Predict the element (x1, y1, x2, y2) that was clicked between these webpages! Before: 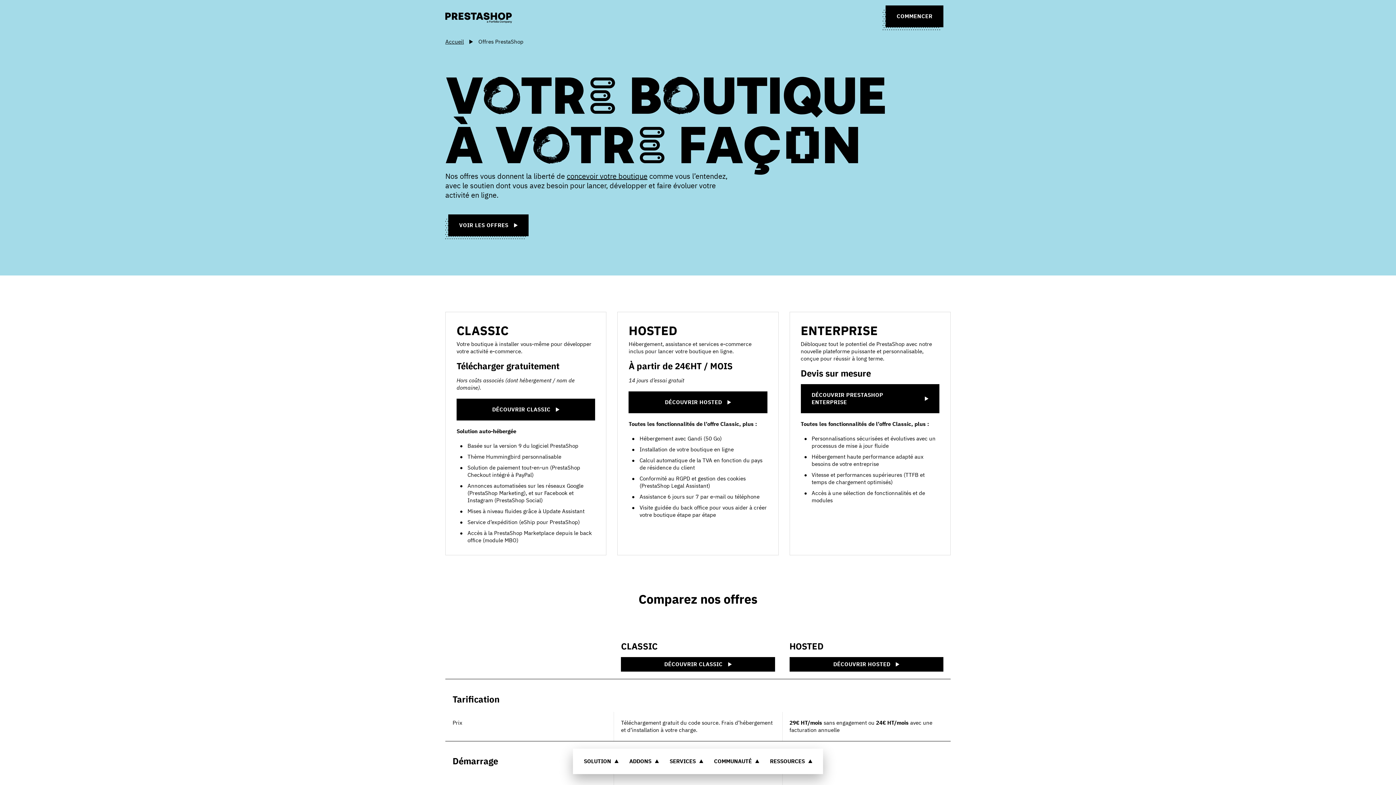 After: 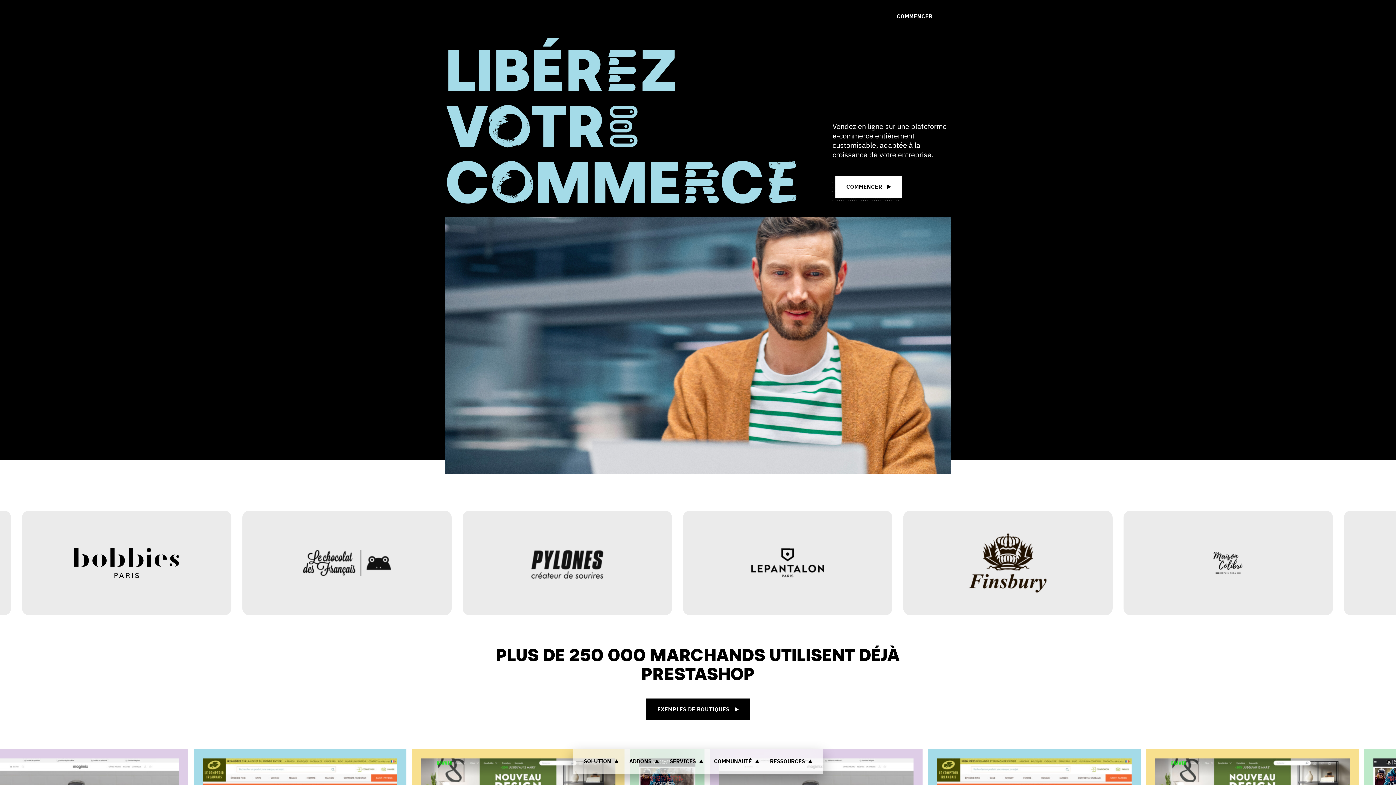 Action: label: Accueil bbox: (445, 38, 464, 45)